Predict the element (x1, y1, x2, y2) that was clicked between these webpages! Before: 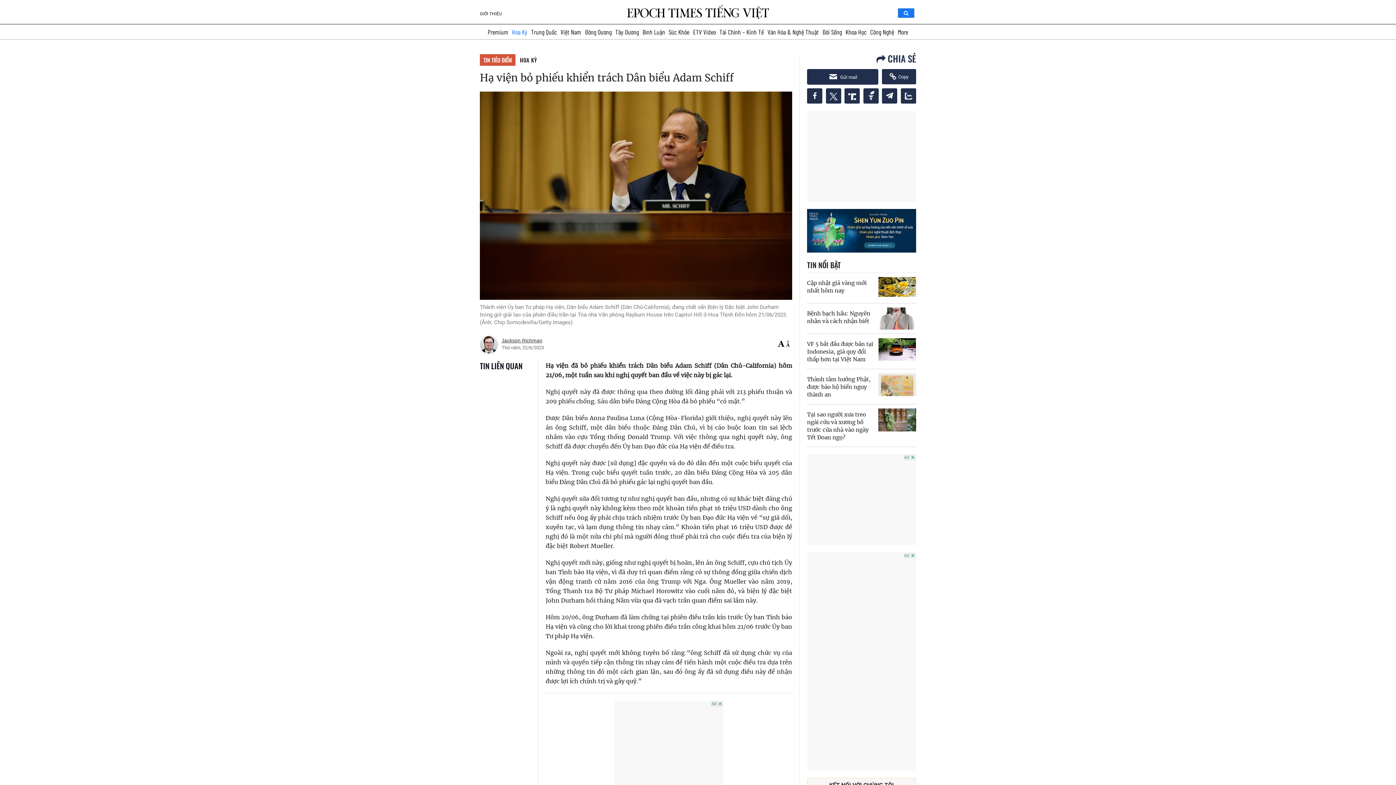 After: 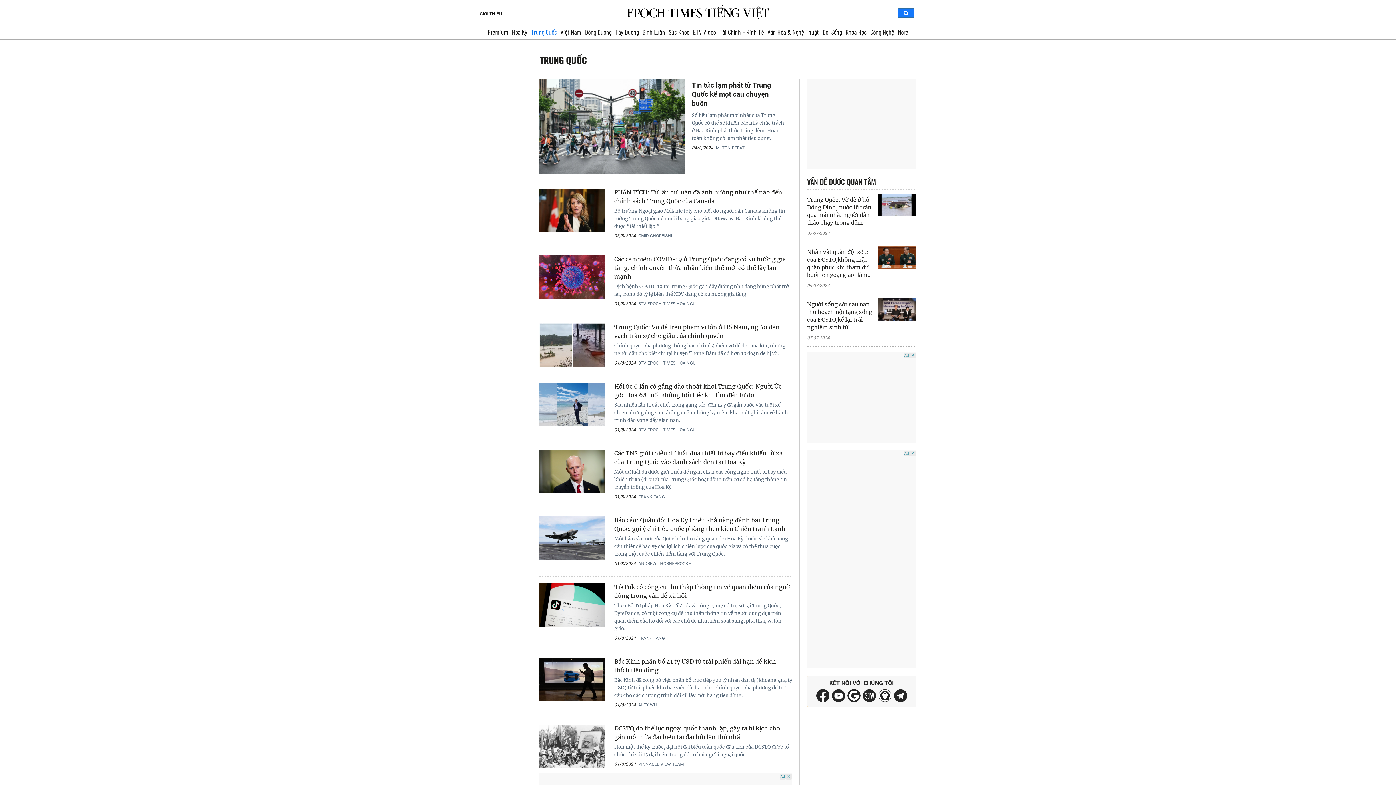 Action: bbox: (529, 24, 558, 39) label: Trung Quốc